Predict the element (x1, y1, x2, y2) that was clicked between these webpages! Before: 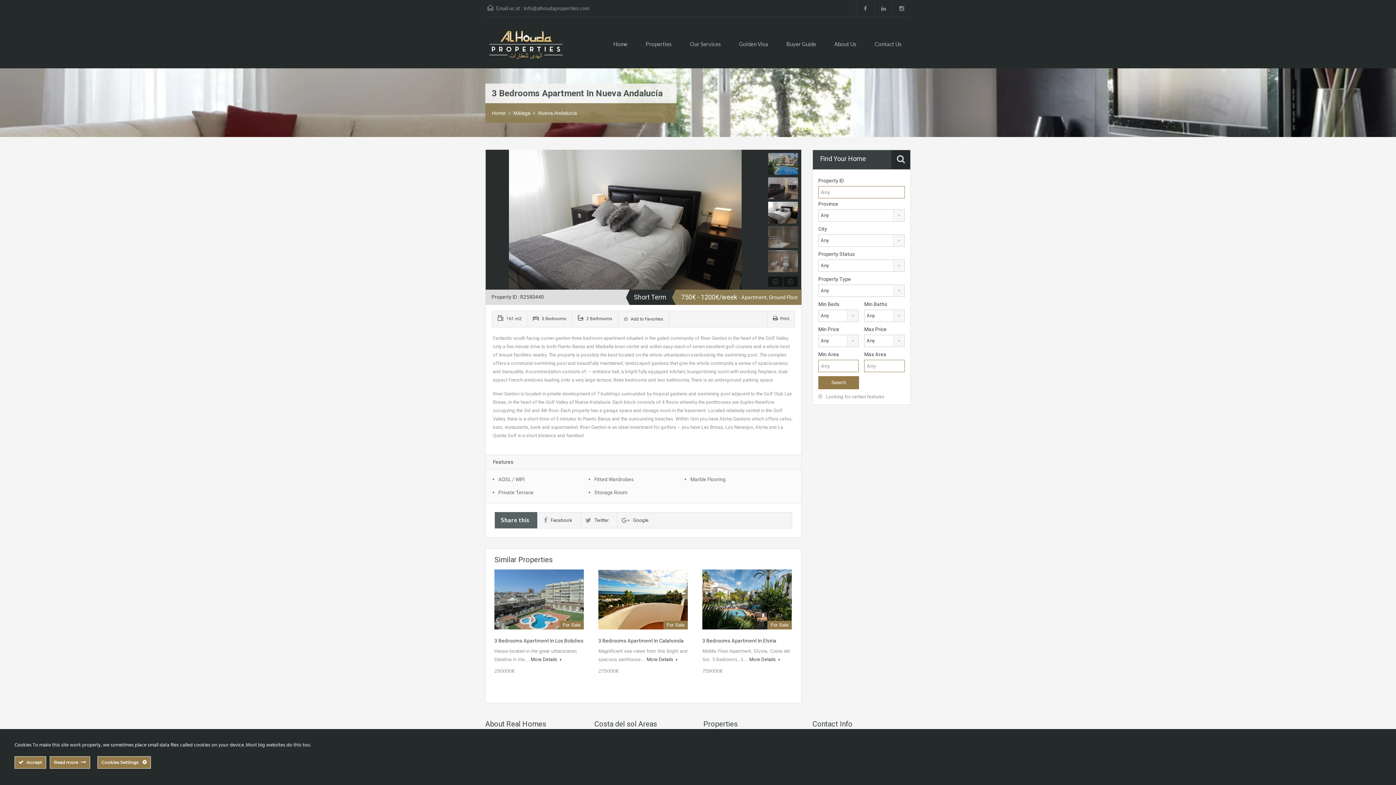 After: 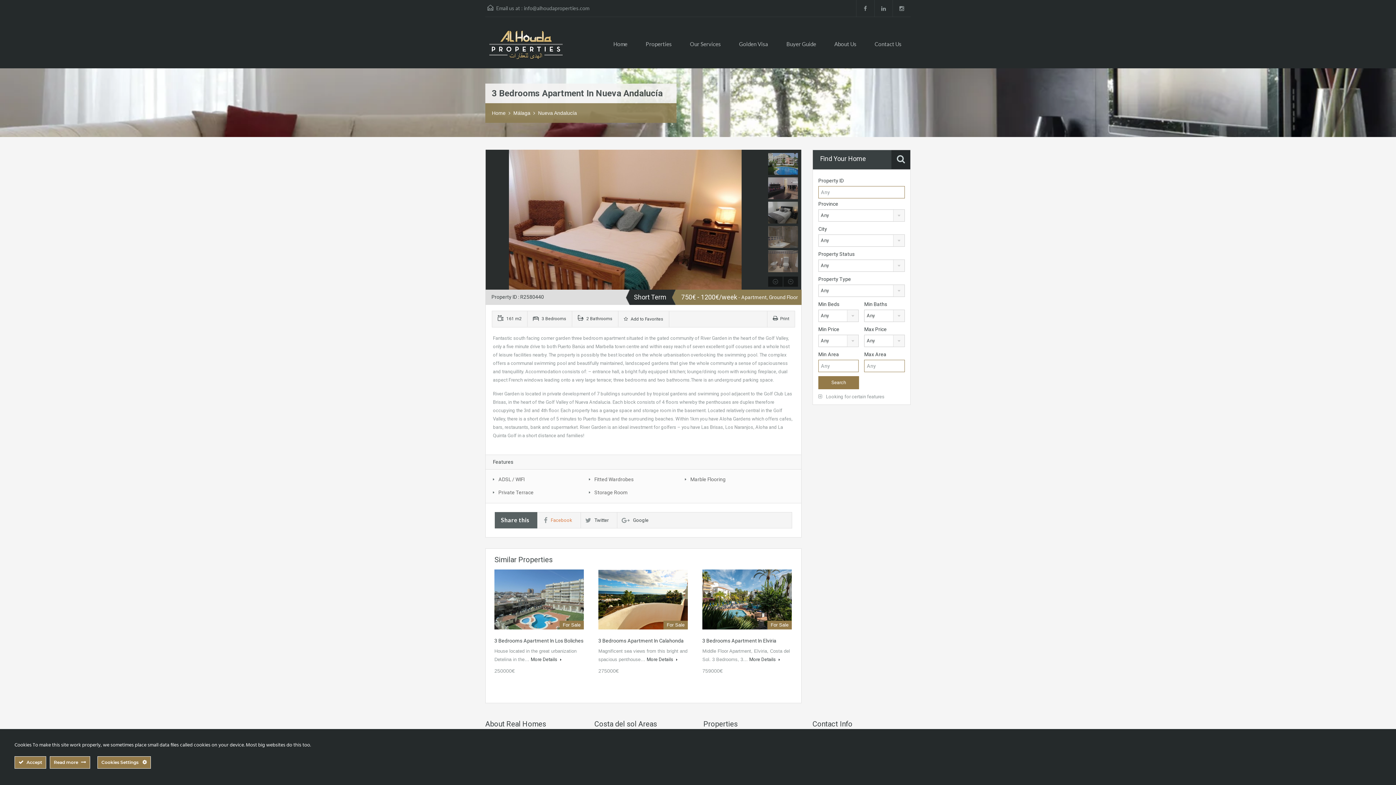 Action: label: Facebook bbox: (539, 517, 572, 523)